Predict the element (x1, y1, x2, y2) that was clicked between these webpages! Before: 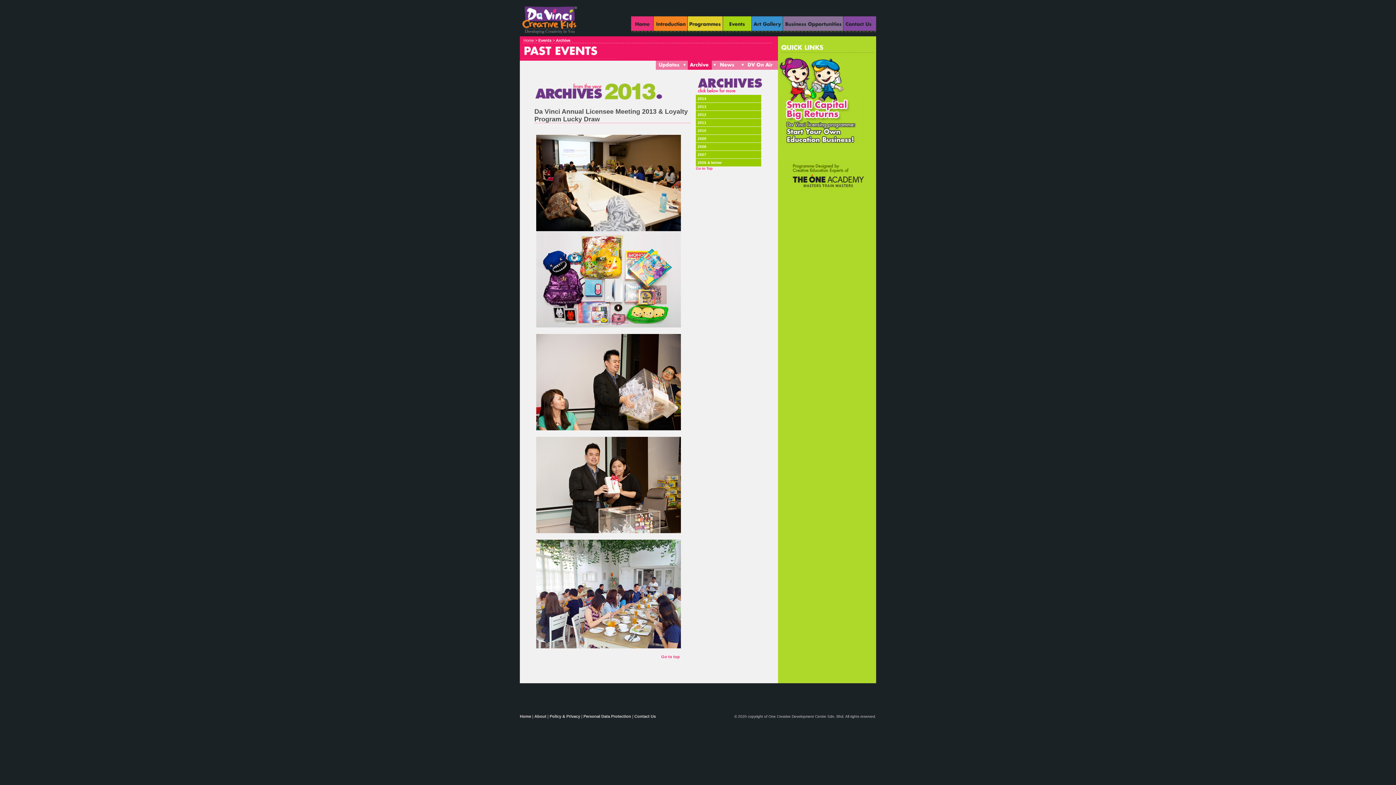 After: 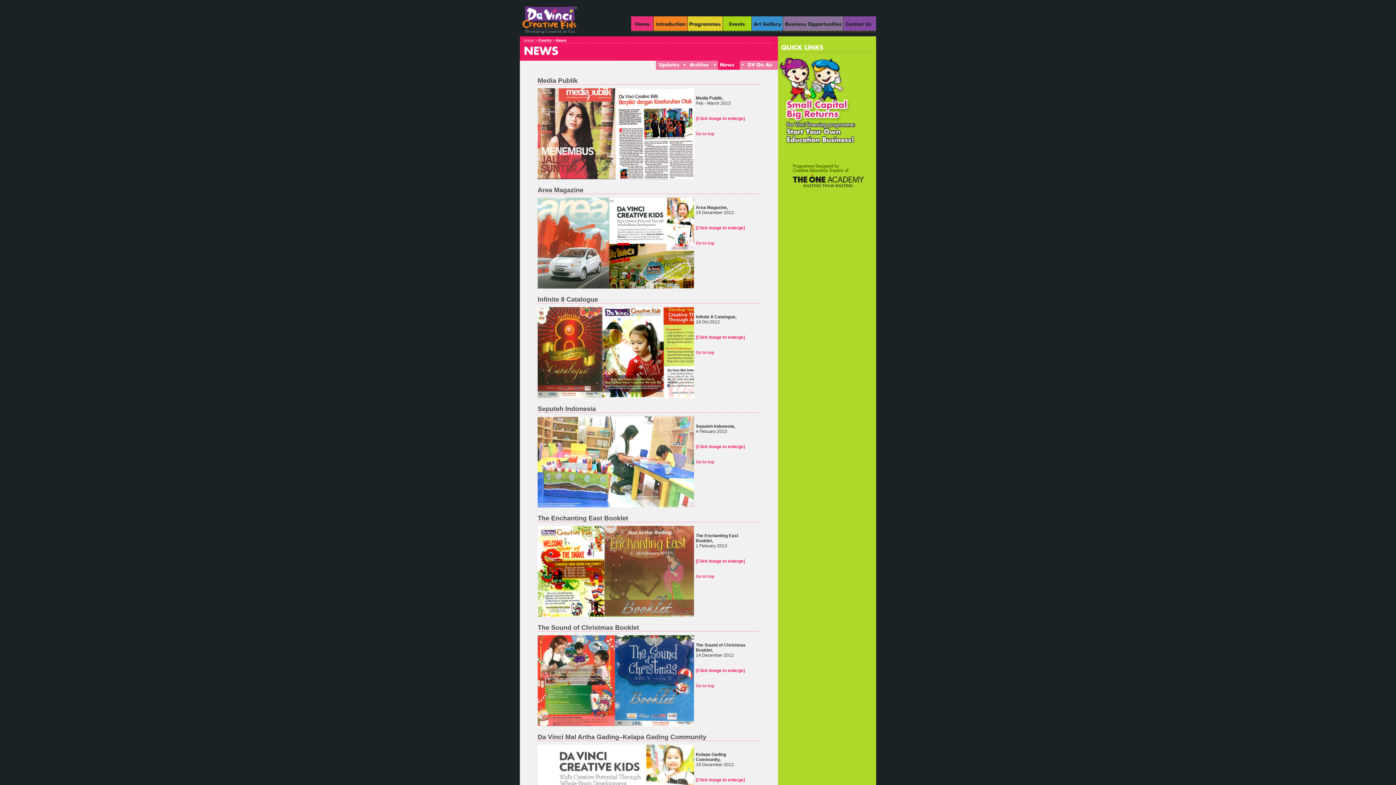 Action: bbox: (718, 66, 740, 70)